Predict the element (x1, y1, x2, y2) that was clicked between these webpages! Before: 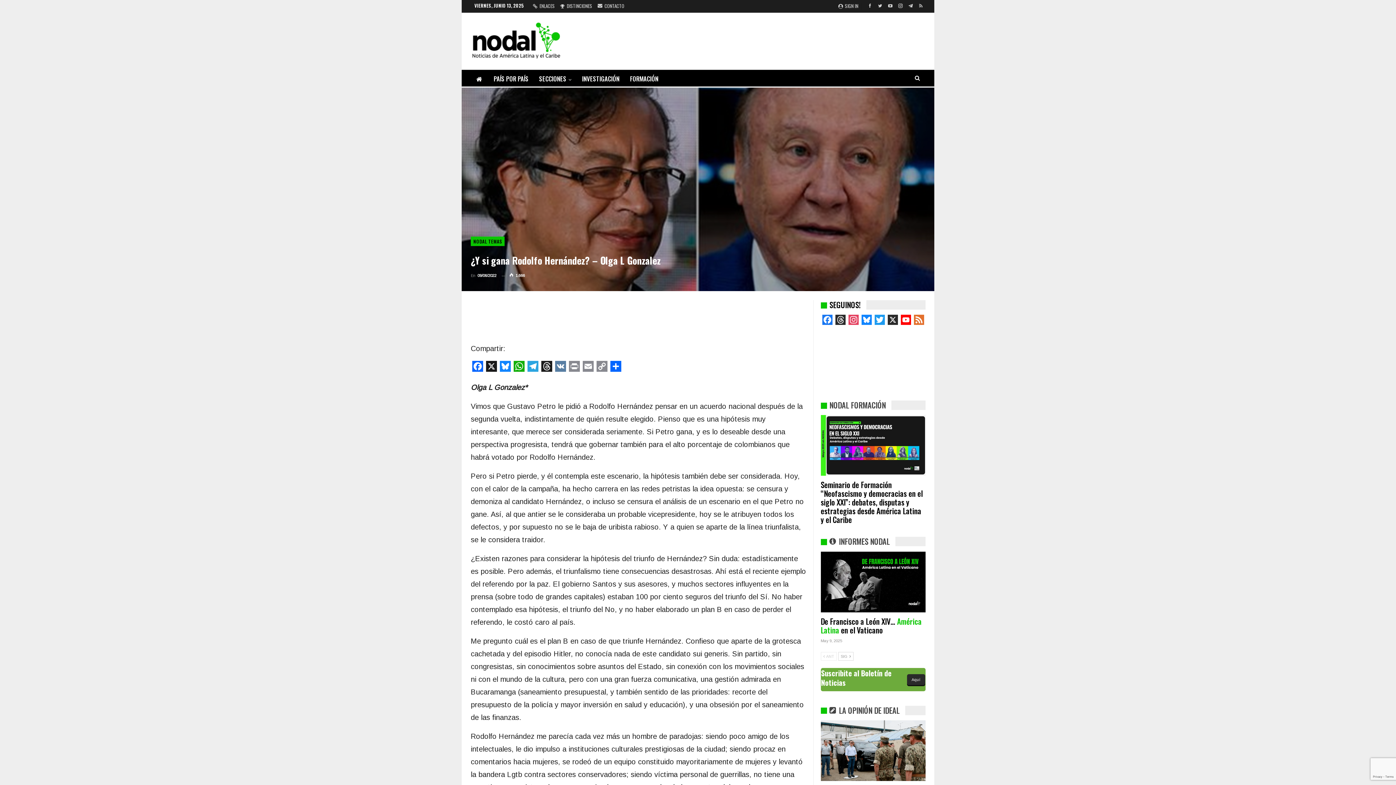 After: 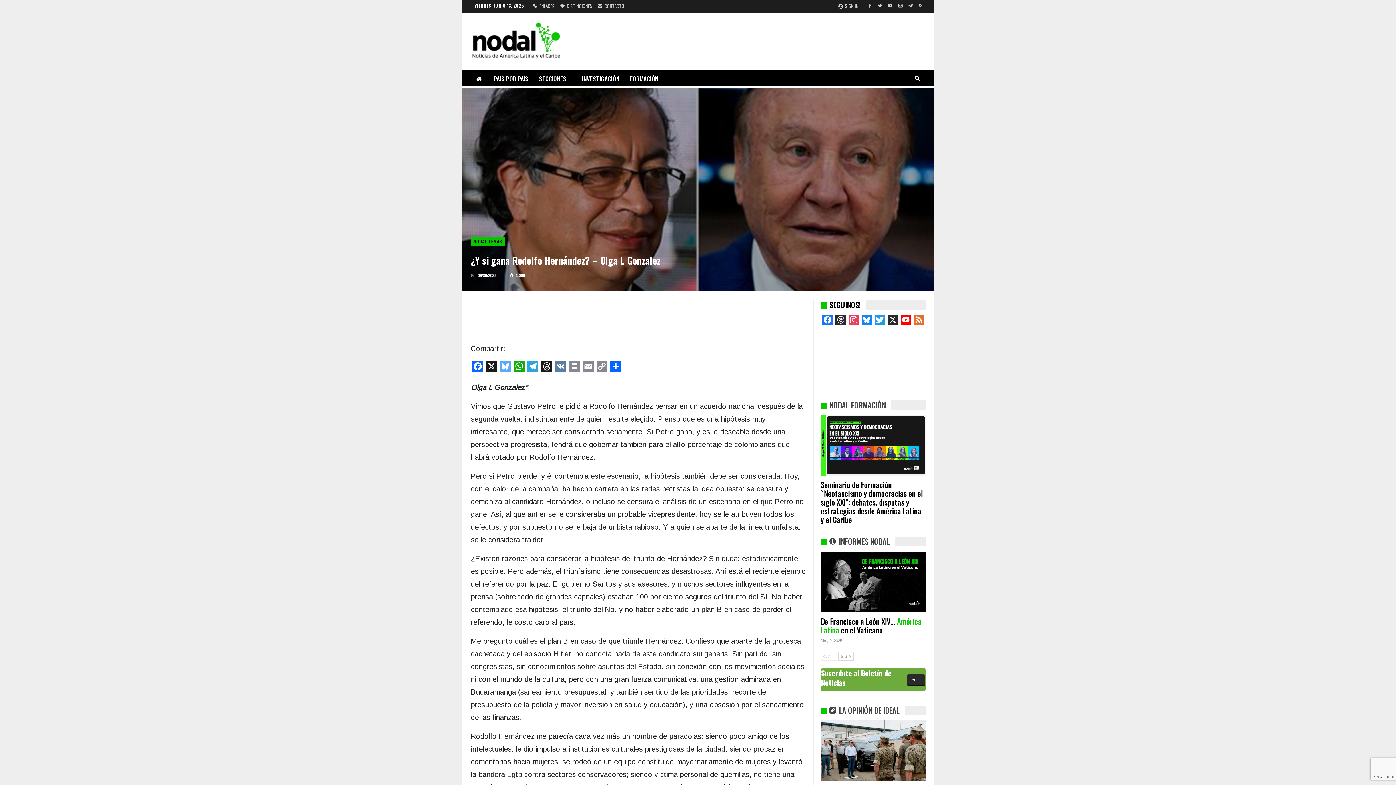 Action: label: Bluesky bbox: (498, 361, 512, 375)